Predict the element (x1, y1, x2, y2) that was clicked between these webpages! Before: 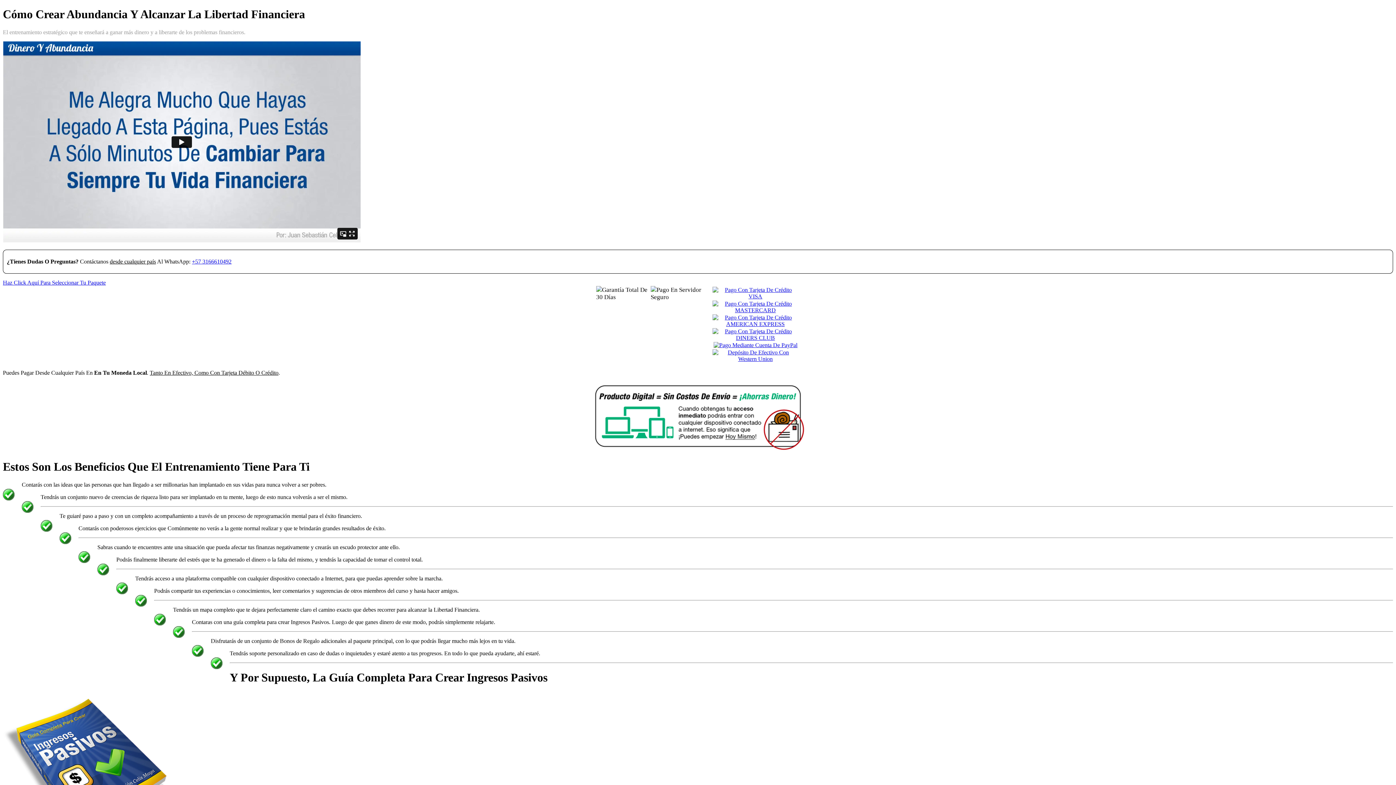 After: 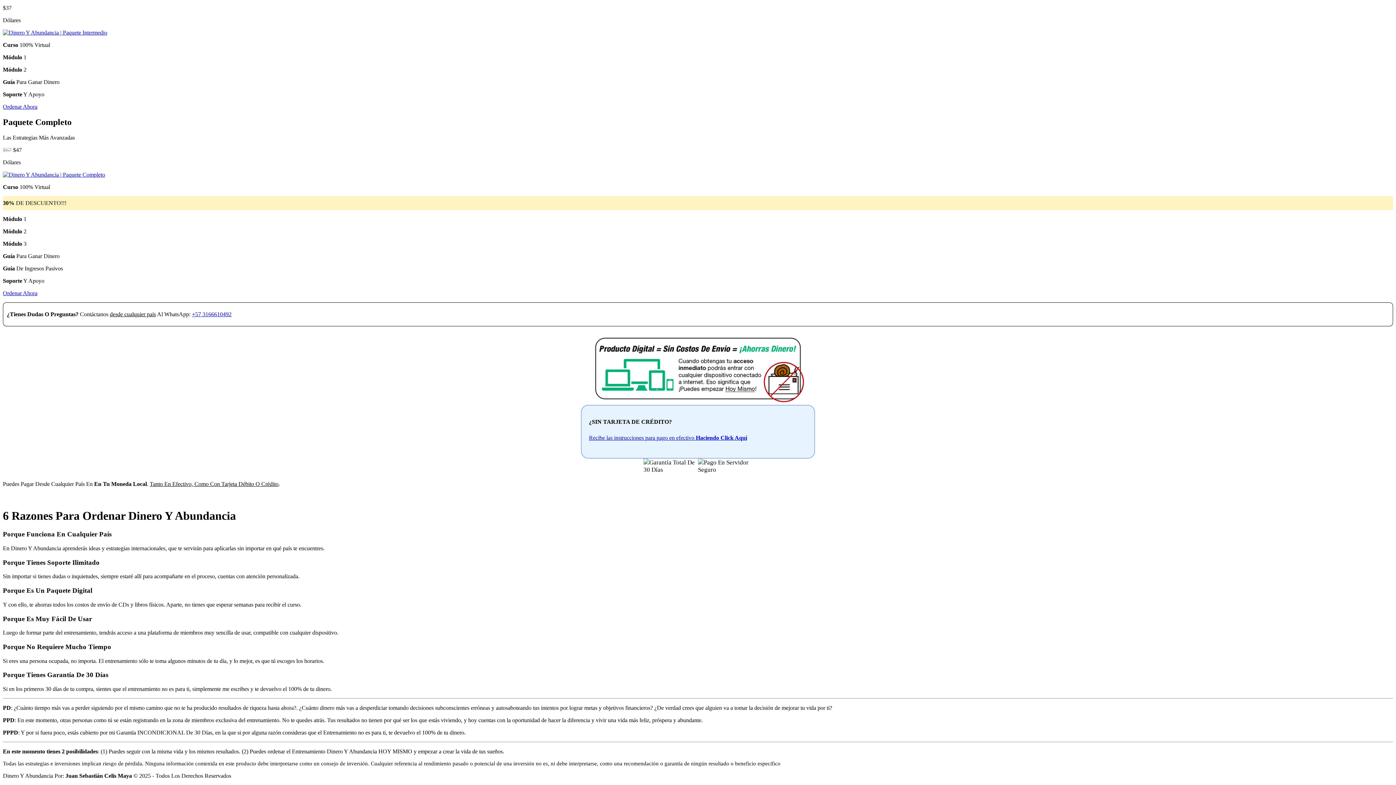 Action: bbox: (712, 307, 800, 313)